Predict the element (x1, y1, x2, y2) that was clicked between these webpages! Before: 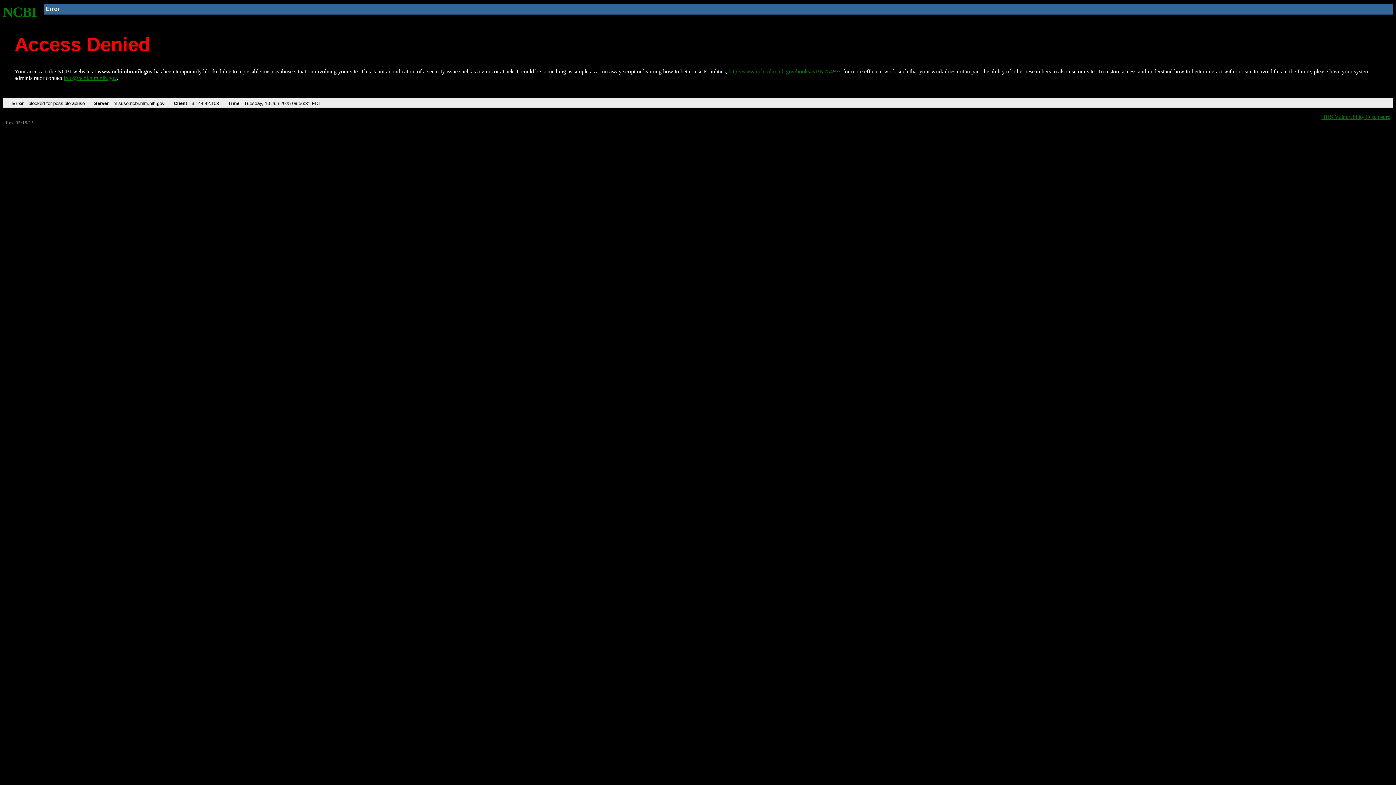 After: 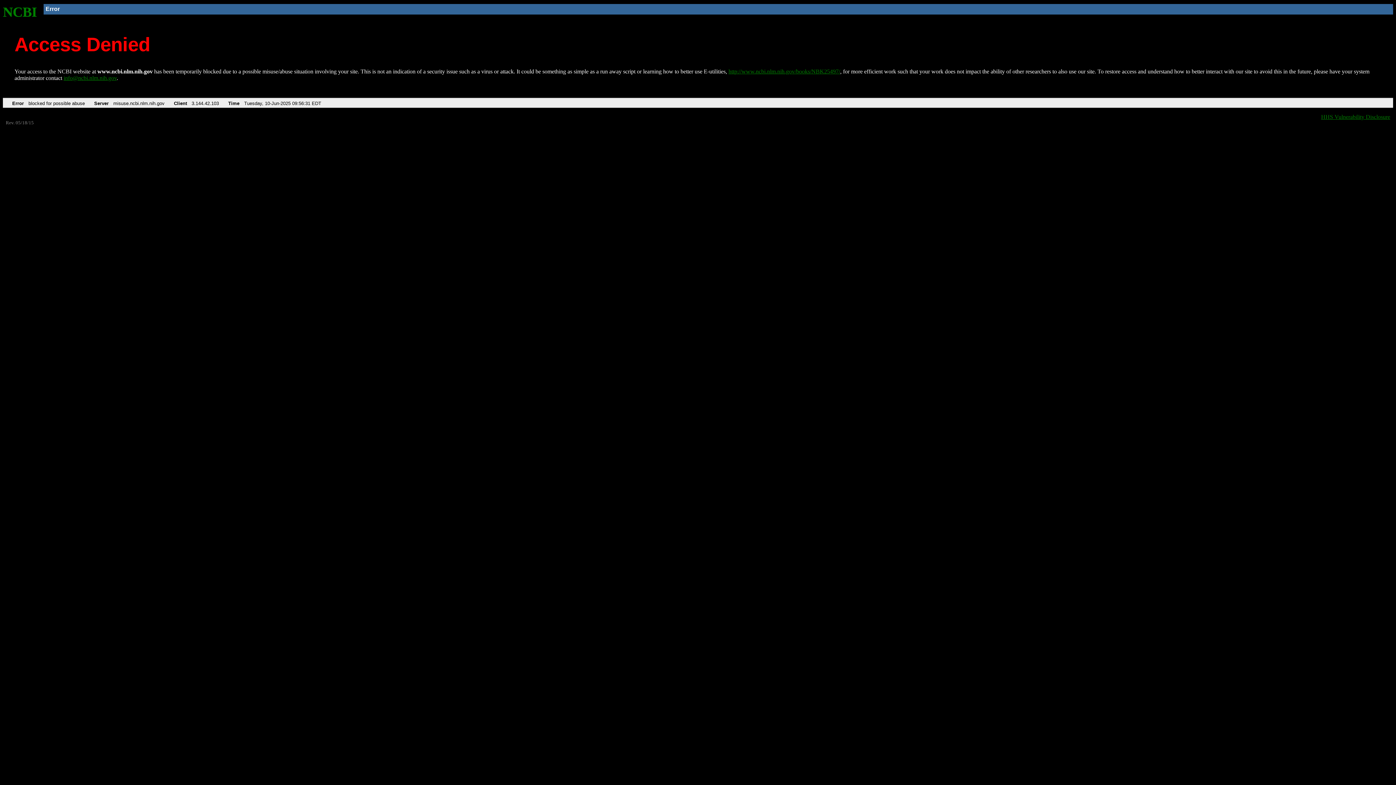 Action: bbox: (63, 75, 116, 81) label: info@ncbi.nlm.nih.gov